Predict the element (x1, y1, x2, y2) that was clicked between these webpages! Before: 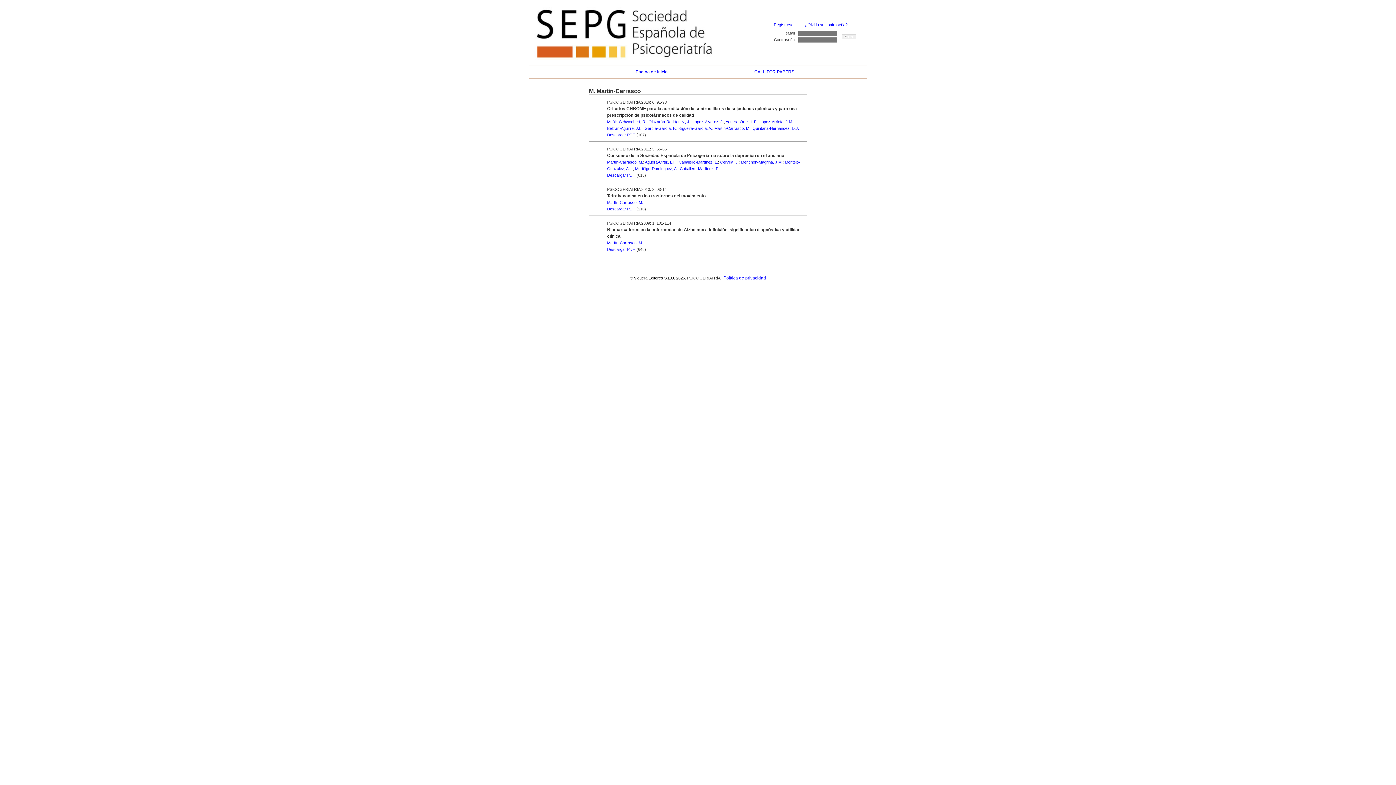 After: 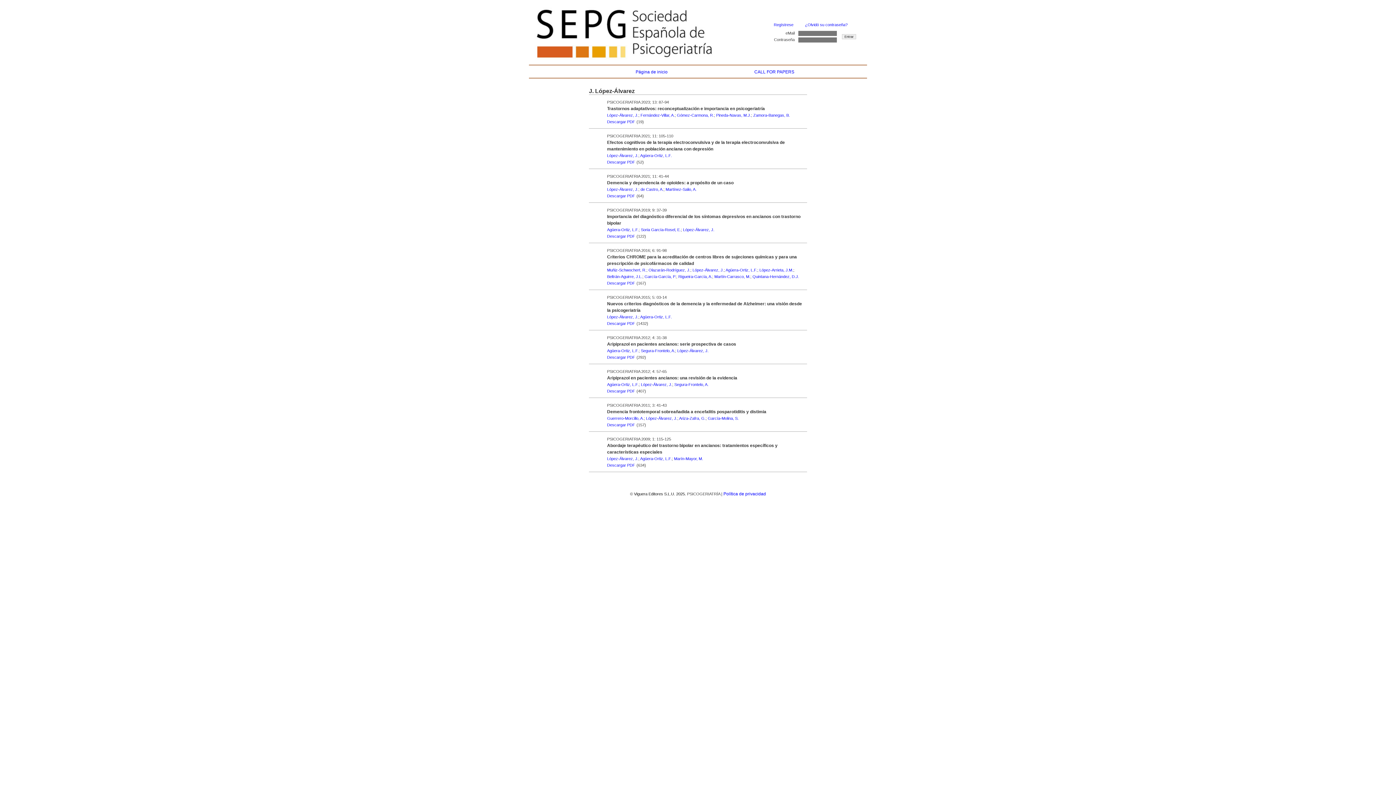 Action: bbox: (692, 119, 724, 124) label: López-Álvarez, J.